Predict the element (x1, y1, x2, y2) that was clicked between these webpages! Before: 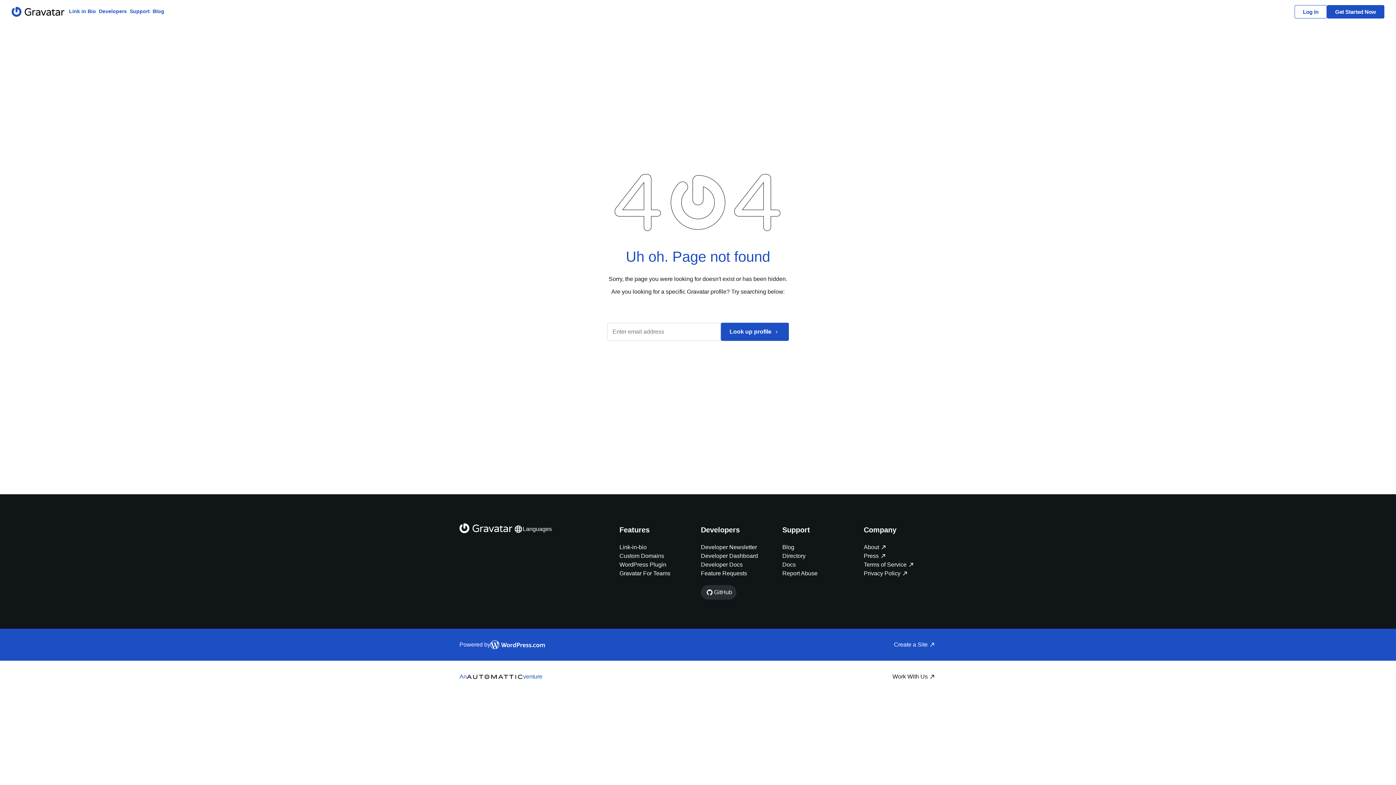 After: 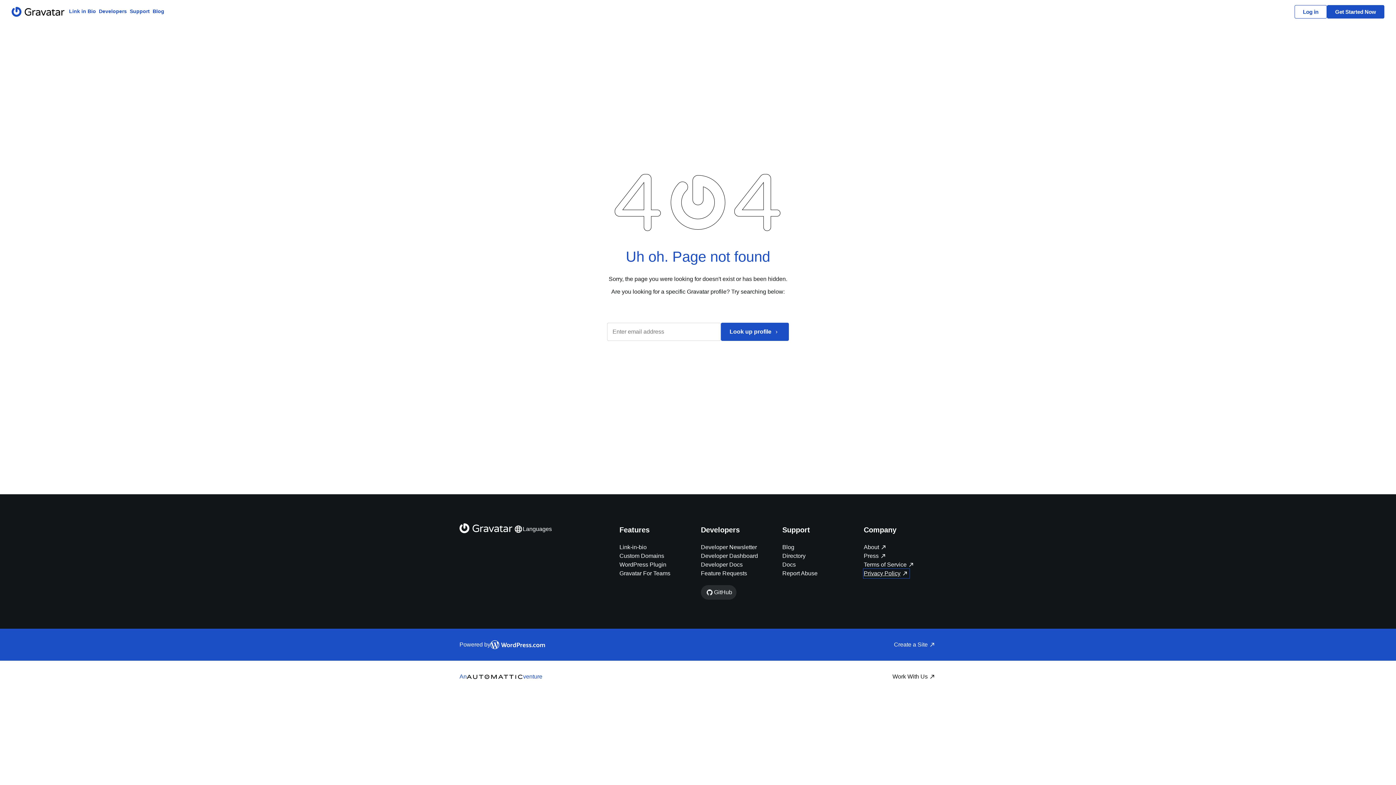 Action: bbox: (864, 569, 909, 578) label: Privacy Policy